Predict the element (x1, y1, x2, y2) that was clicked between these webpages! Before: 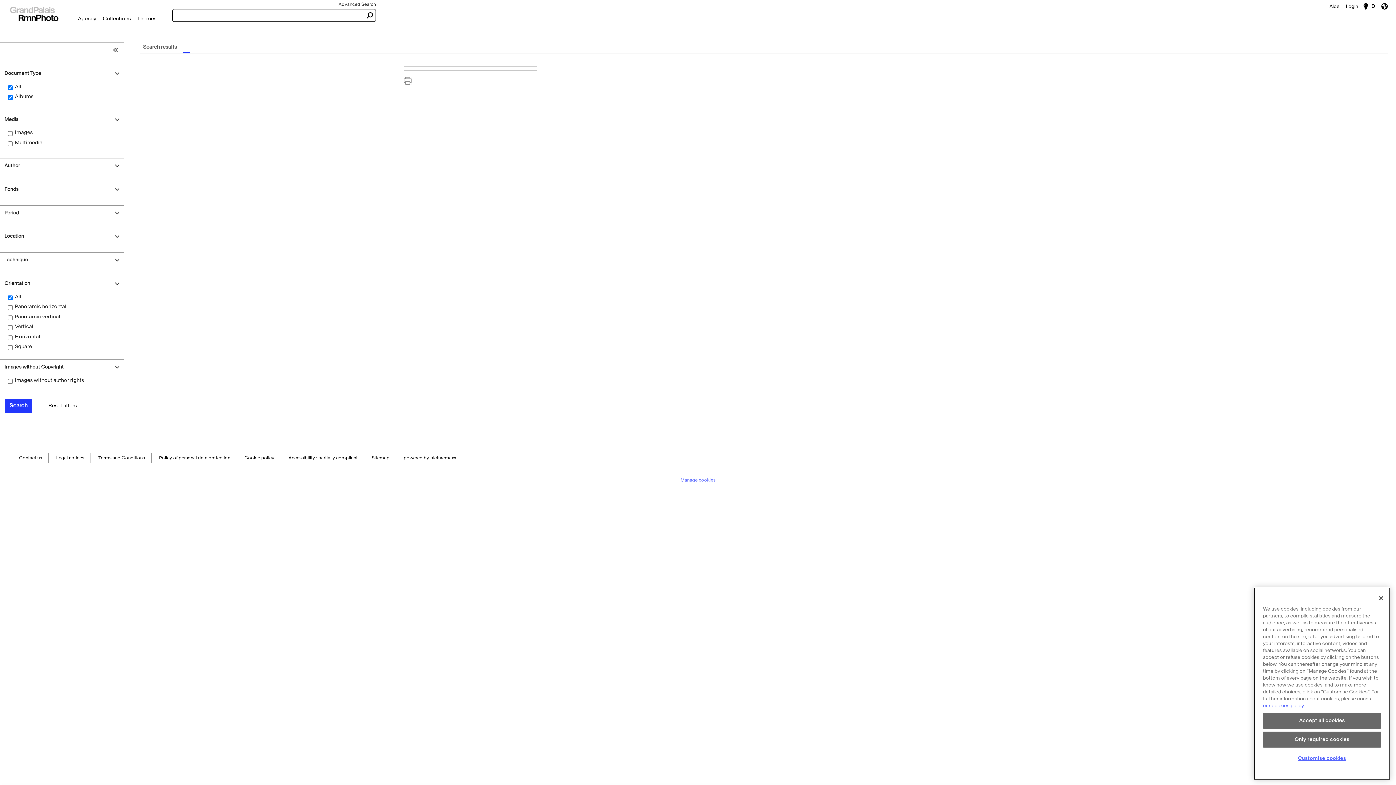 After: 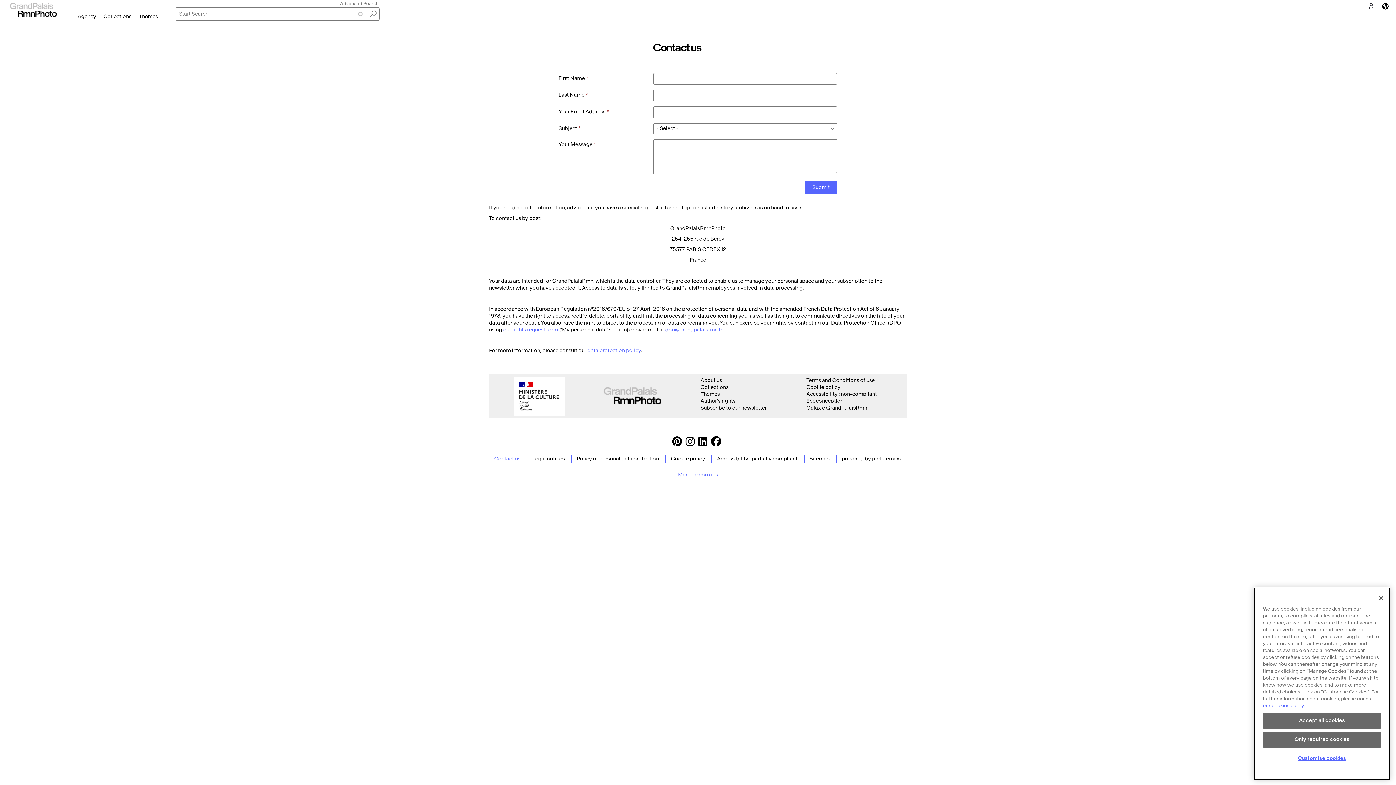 Action: bbox: (19, 453, 42, 463) label: Contact us